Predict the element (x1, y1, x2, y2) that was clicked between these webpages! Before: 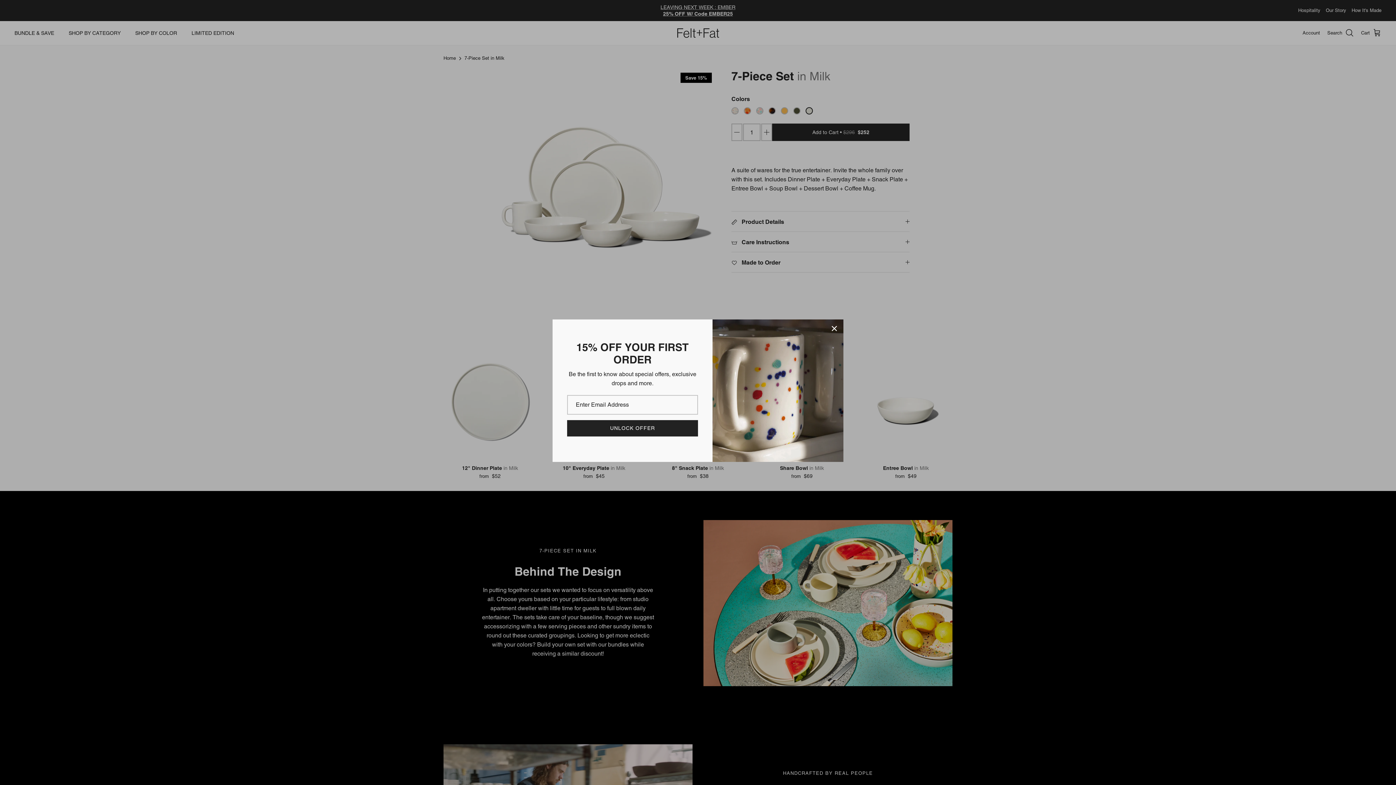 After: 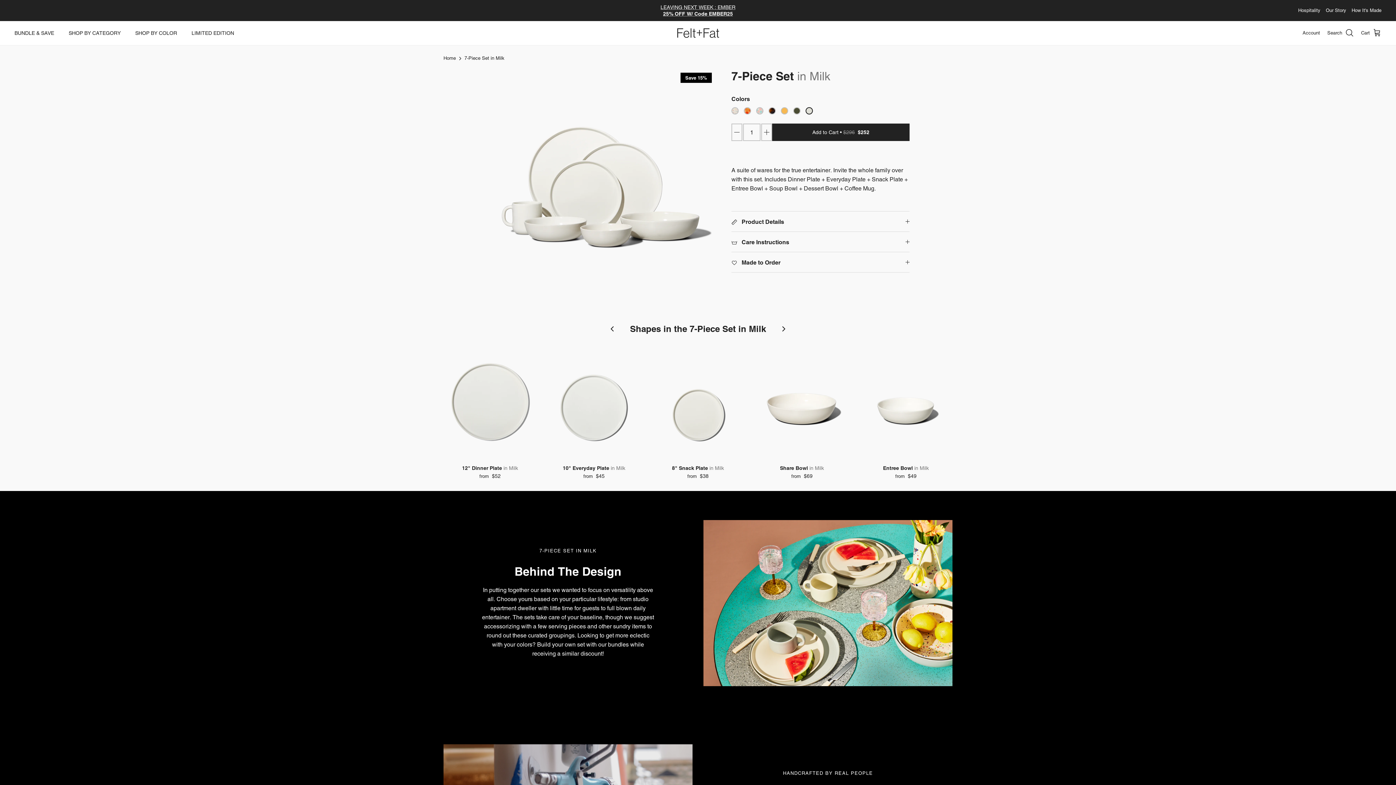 Action: bbox: (826, 320, 842, 336) label: Close